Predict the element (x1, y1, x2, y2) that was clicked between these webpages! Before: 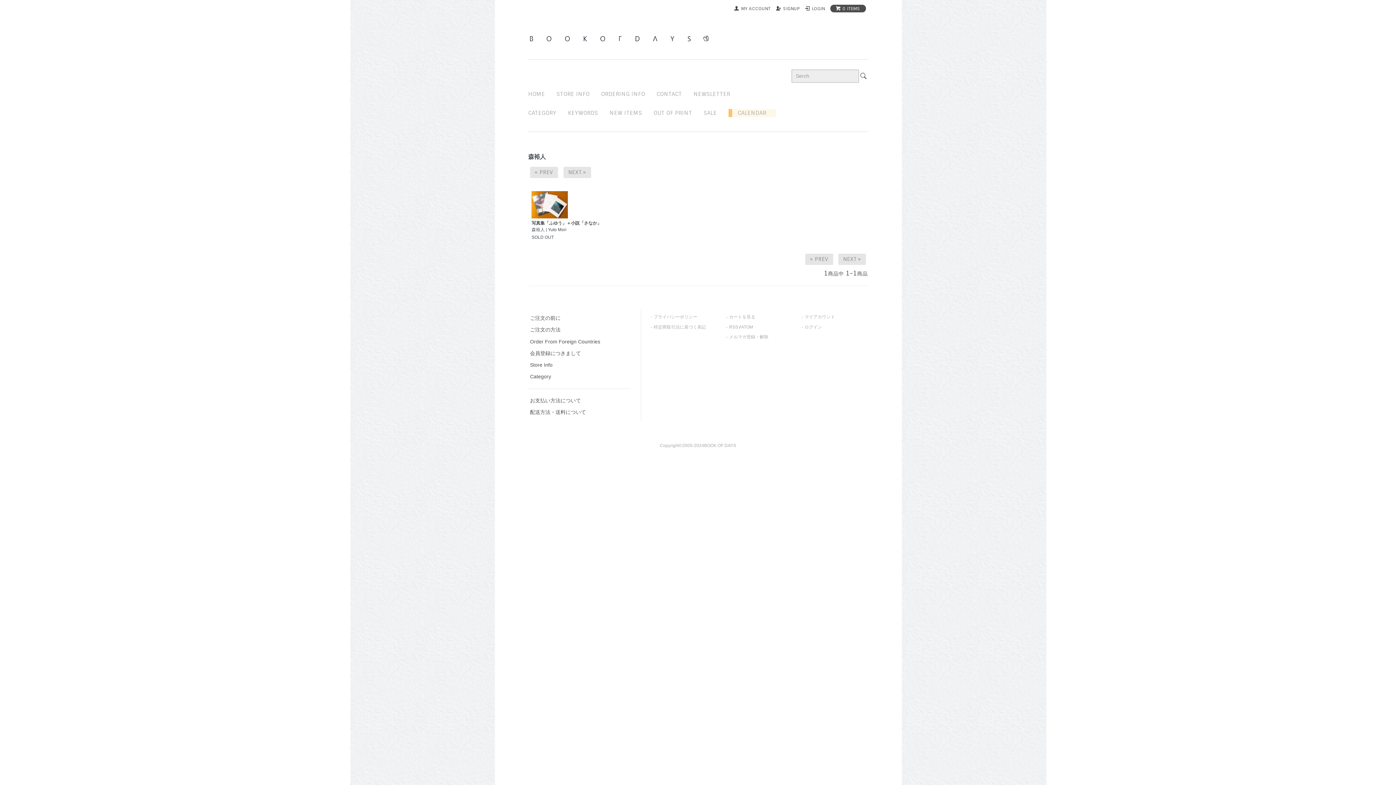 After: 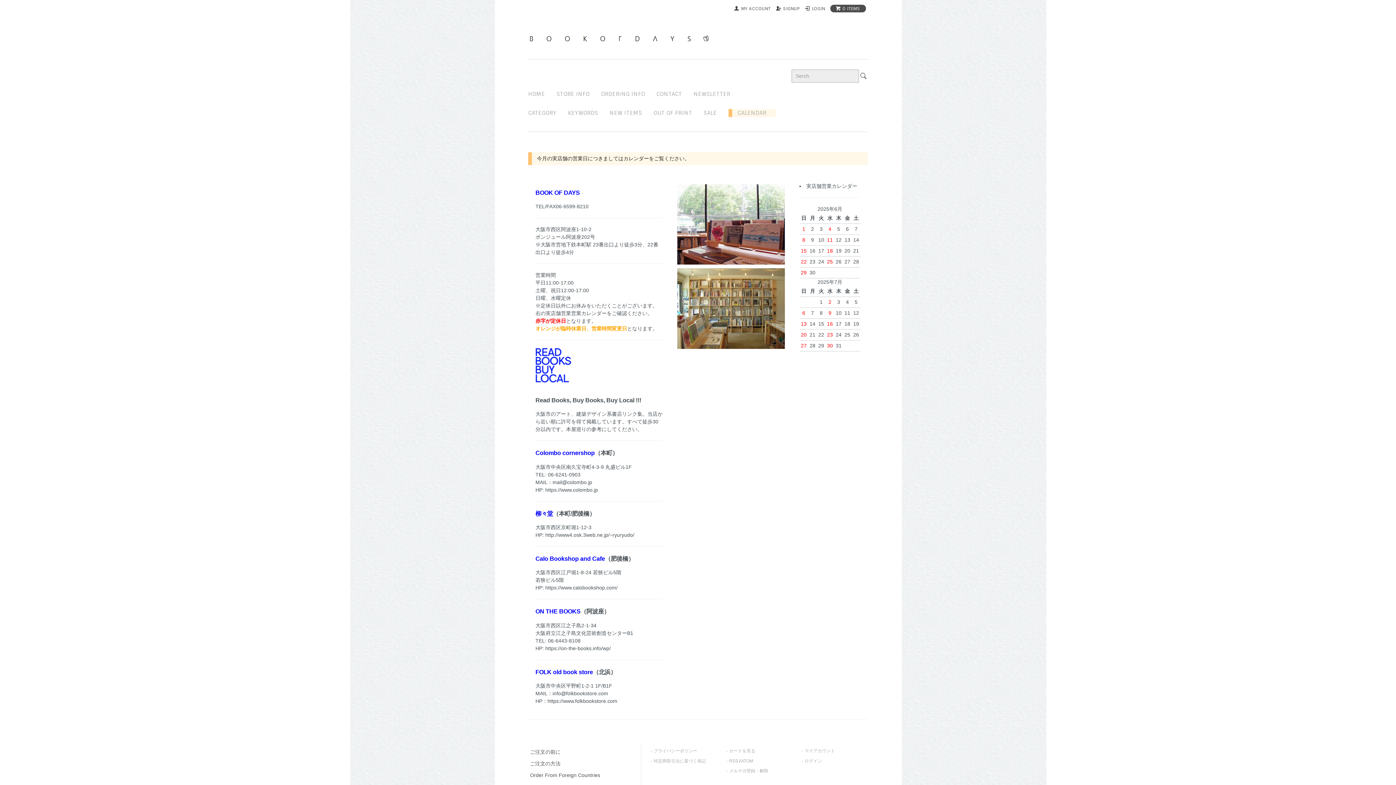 Action: label: STORE INFO bbox: (556, 90, 589, 97)